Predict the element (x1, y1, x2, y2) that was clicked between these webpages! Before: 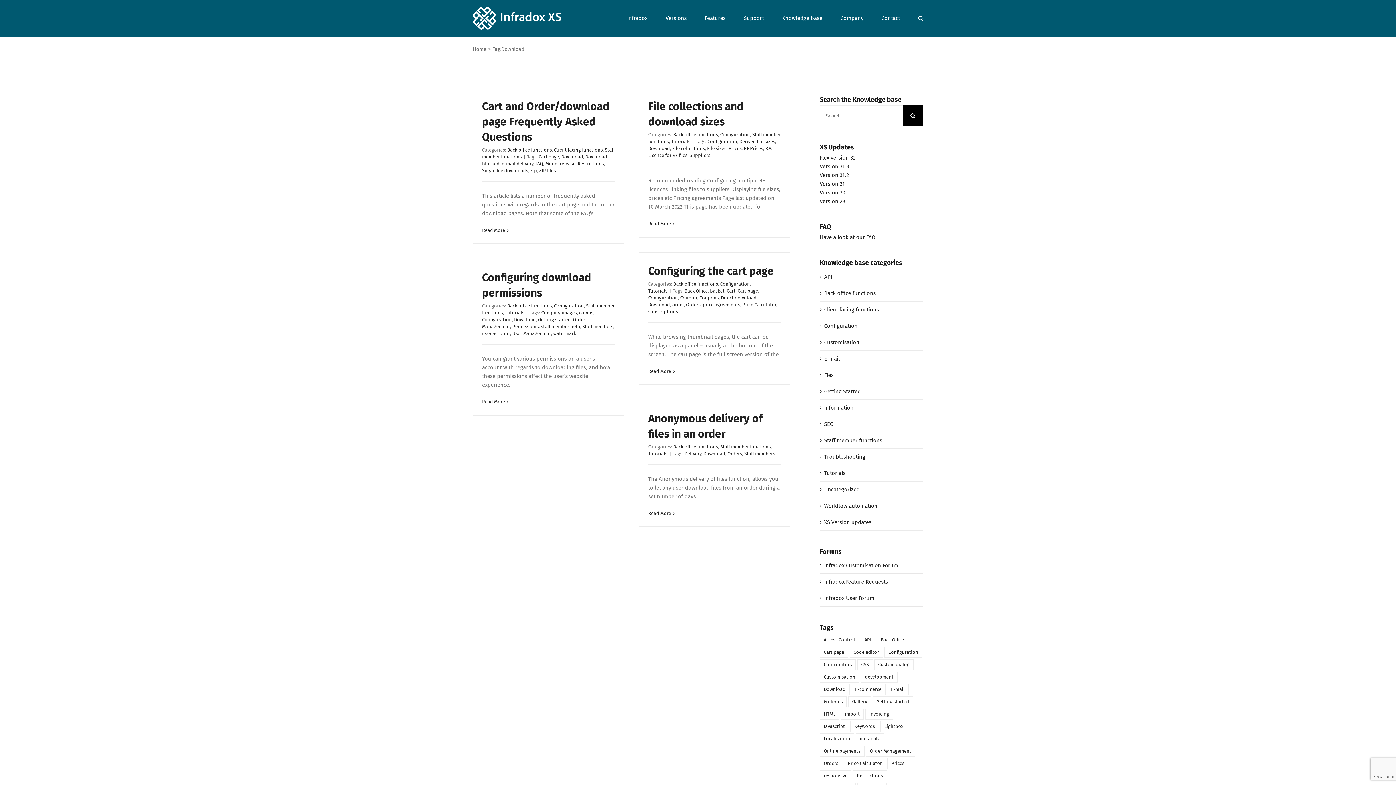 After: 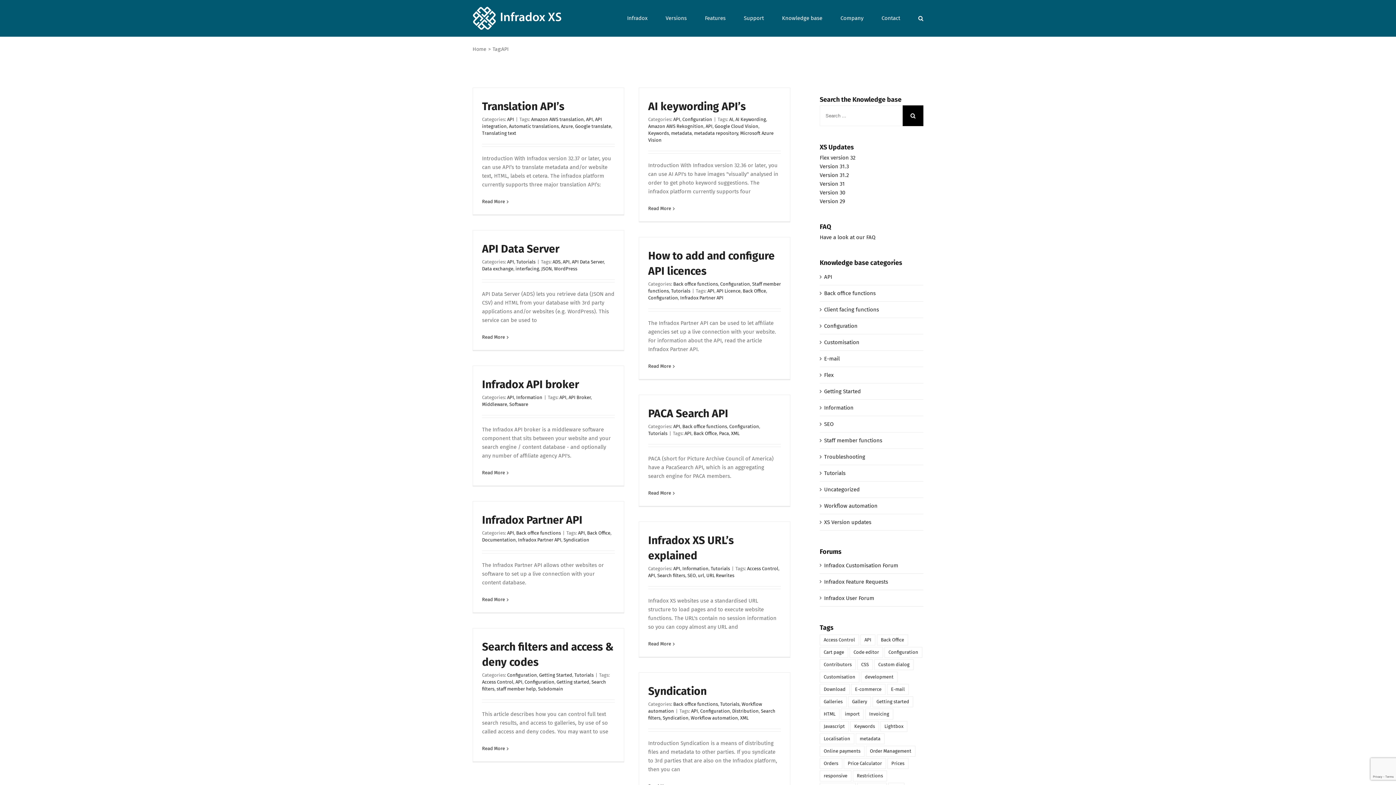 Action: bbox: (860, 634, 875, 645) label: API (10 items)